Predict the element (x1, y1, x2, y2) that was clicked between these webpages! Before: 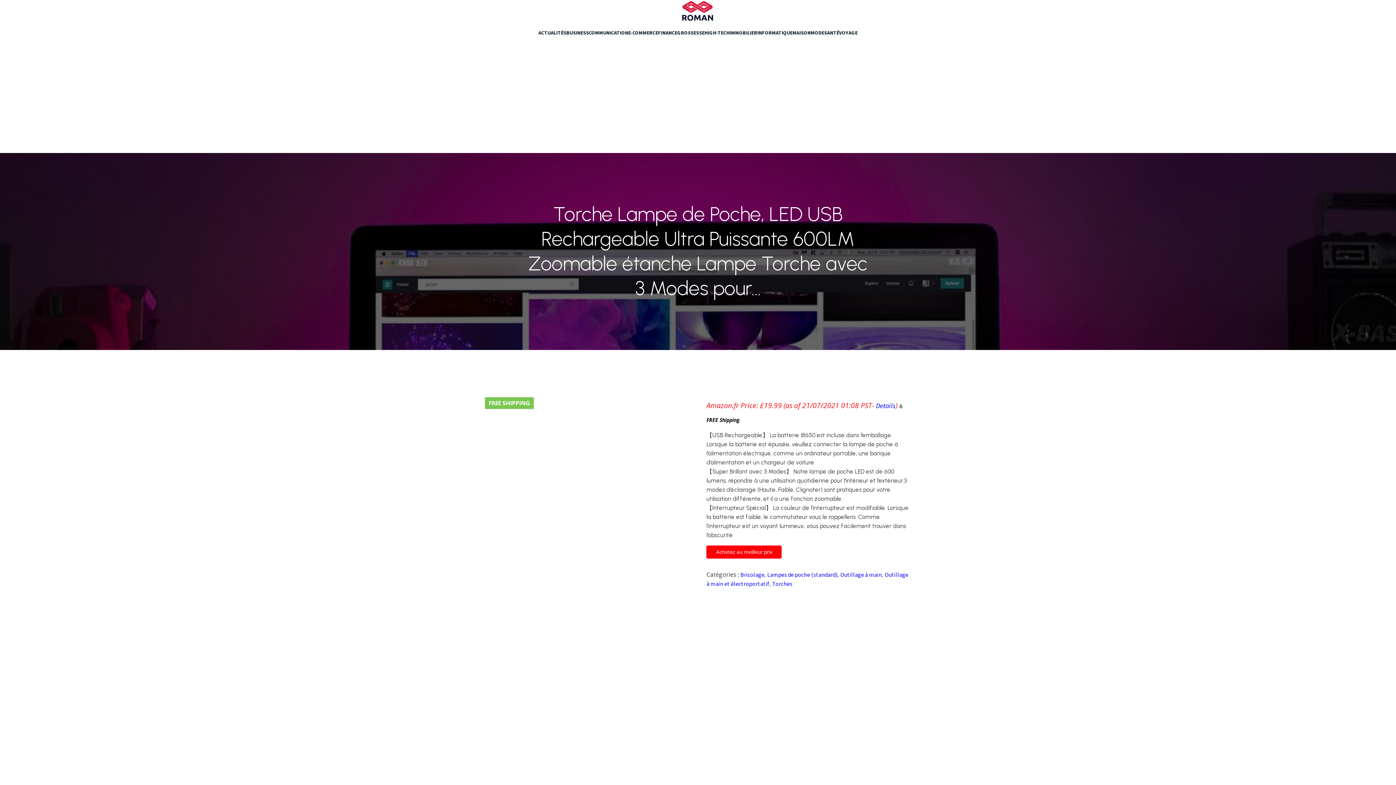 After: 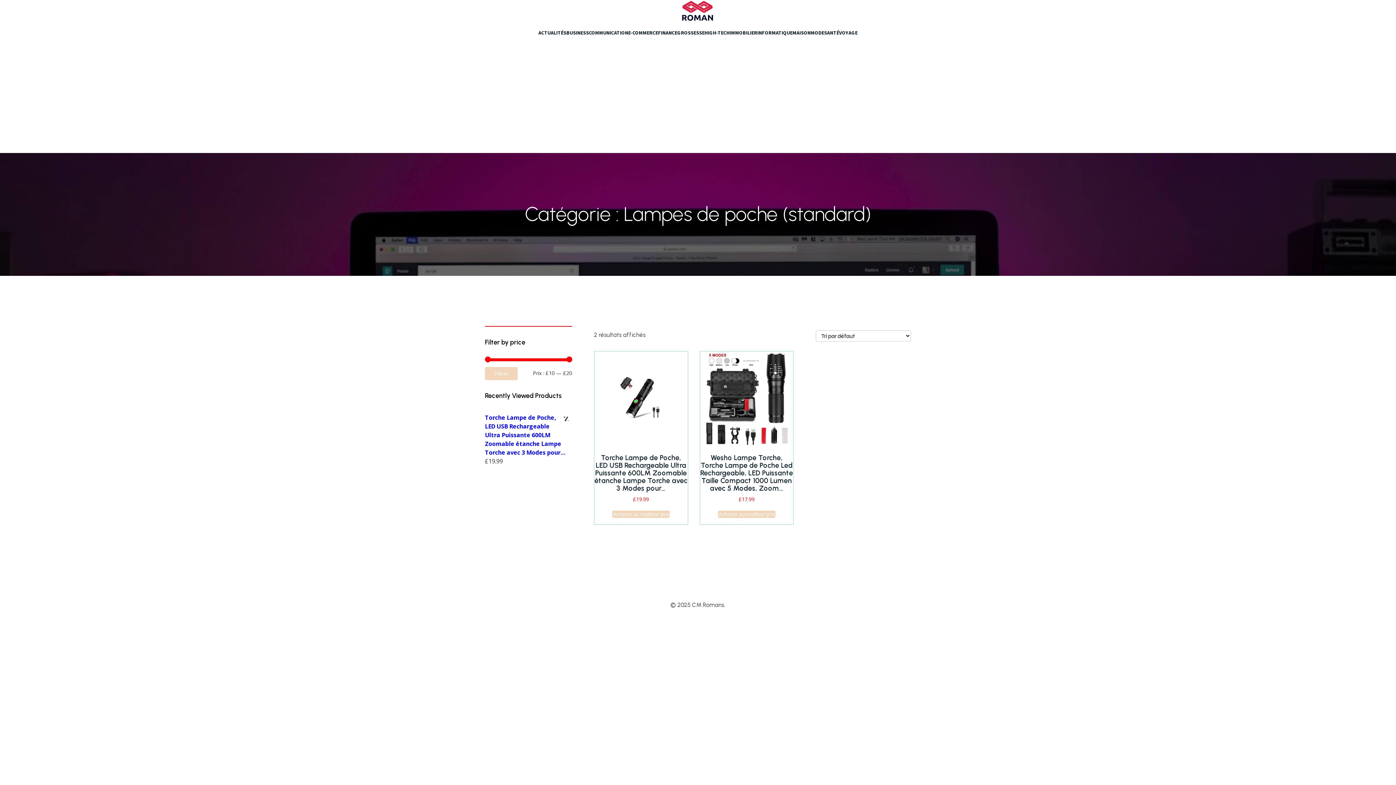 Action: label: Lampes de poche (standard) bbox: (767, 571, 837, 578)